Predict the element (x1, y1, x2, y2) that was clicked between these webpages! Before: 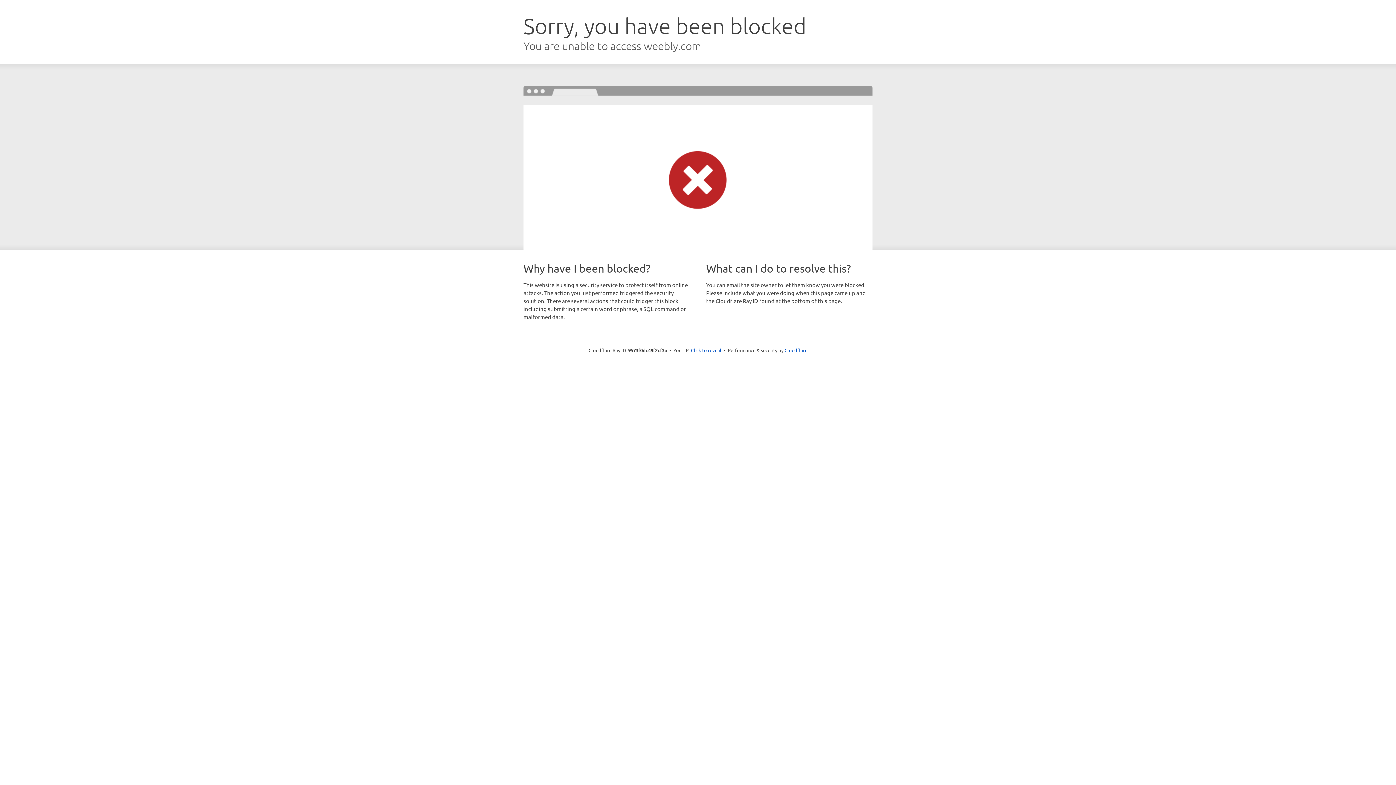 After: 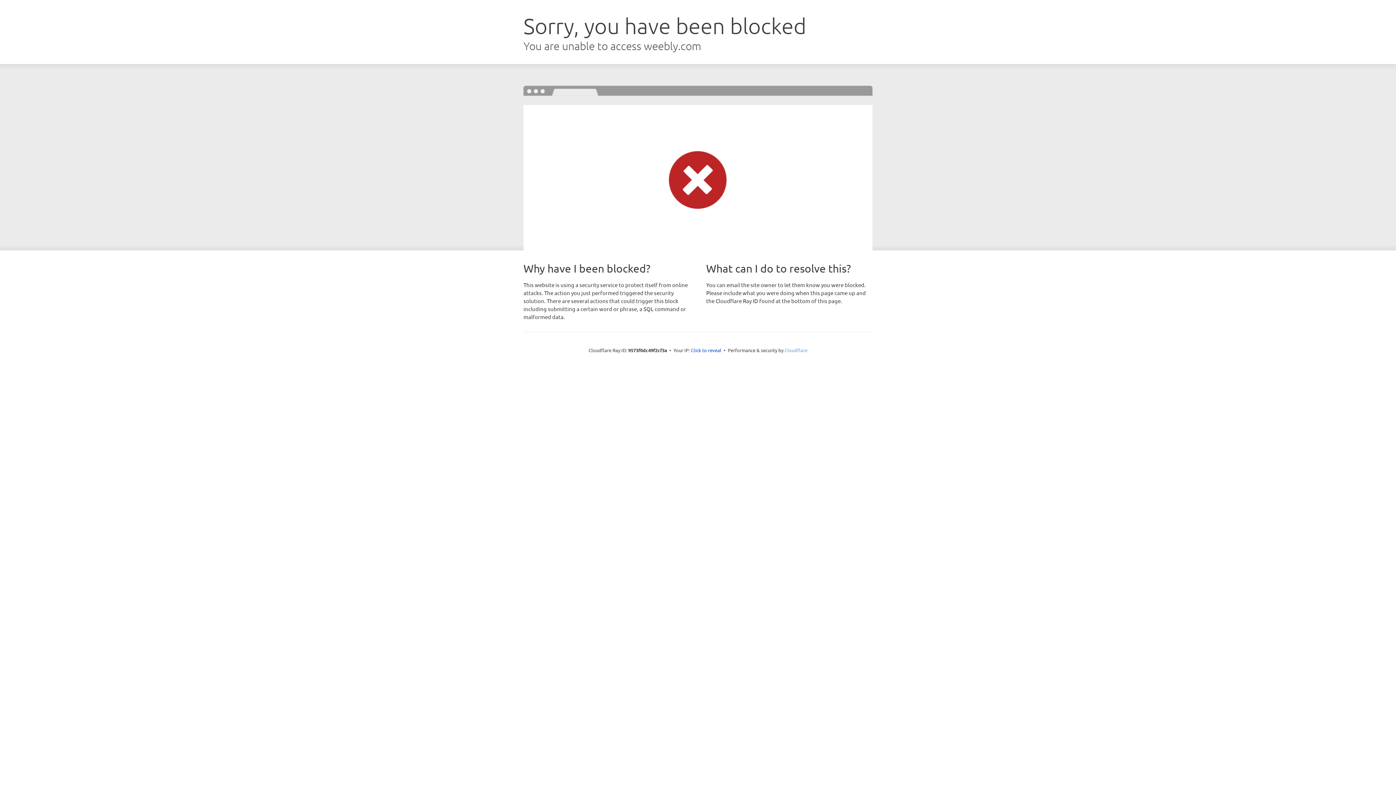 Action: bbox: (784, 347, 807, 353) label: Cloudflare